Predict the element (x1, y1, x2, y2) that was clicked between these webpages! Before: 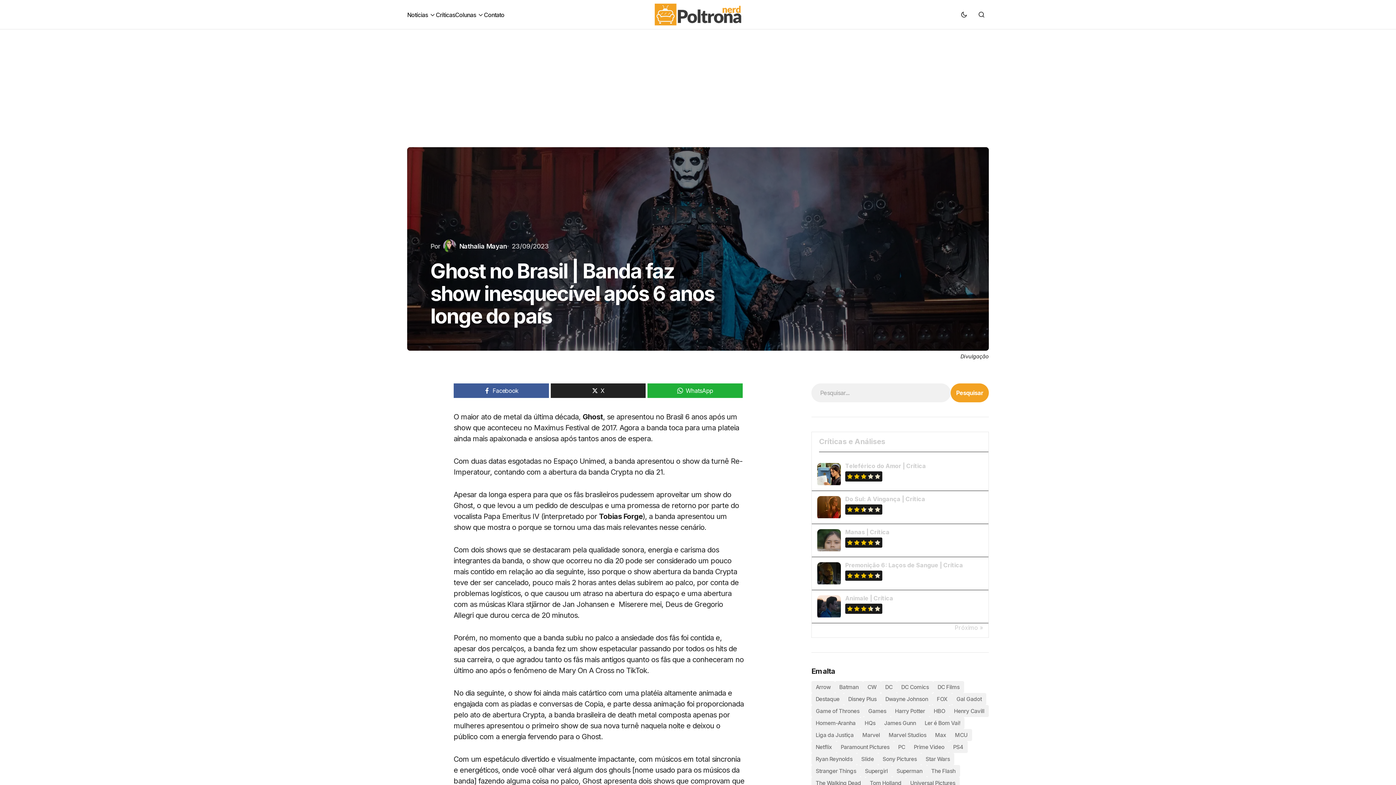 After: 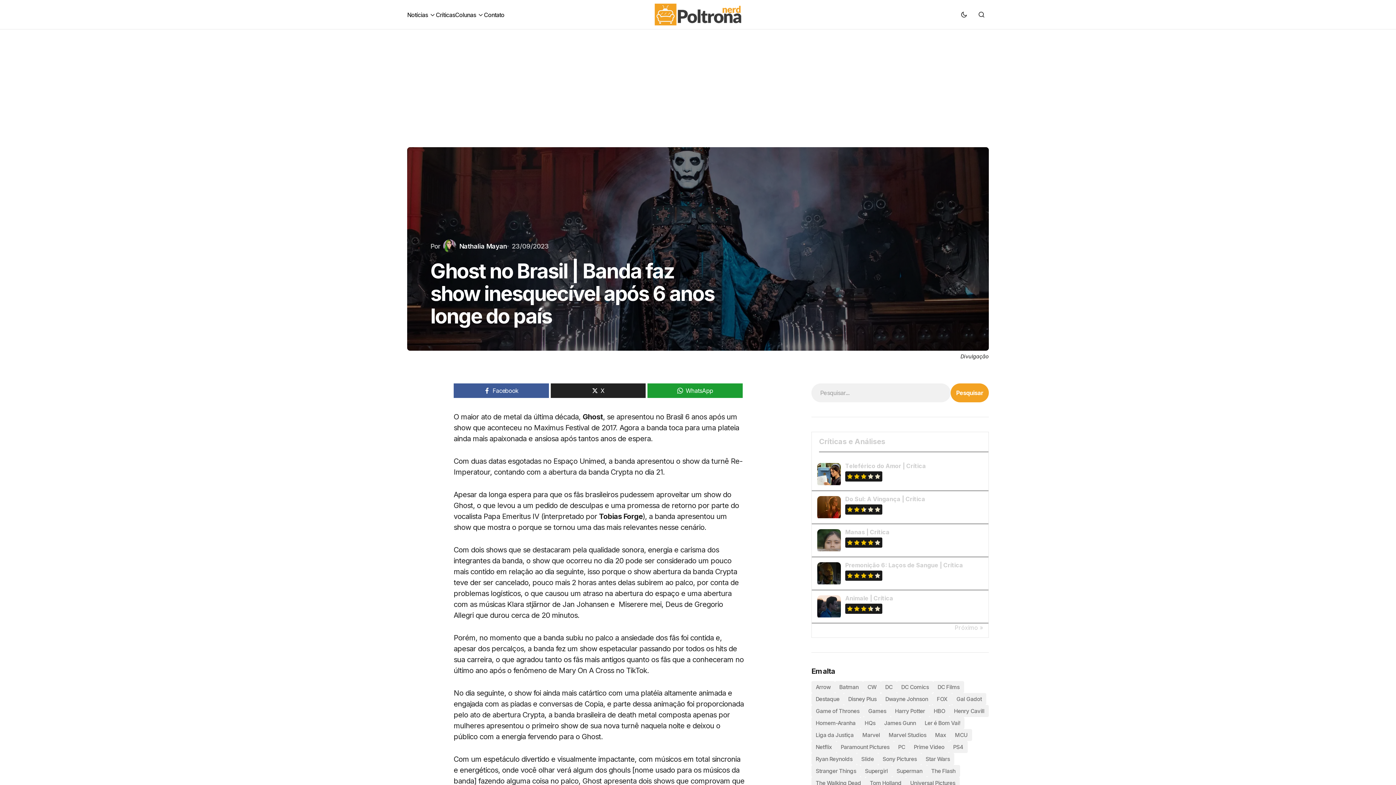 Action: bbox: (647, 383, 742, 398) label: WhatsApp